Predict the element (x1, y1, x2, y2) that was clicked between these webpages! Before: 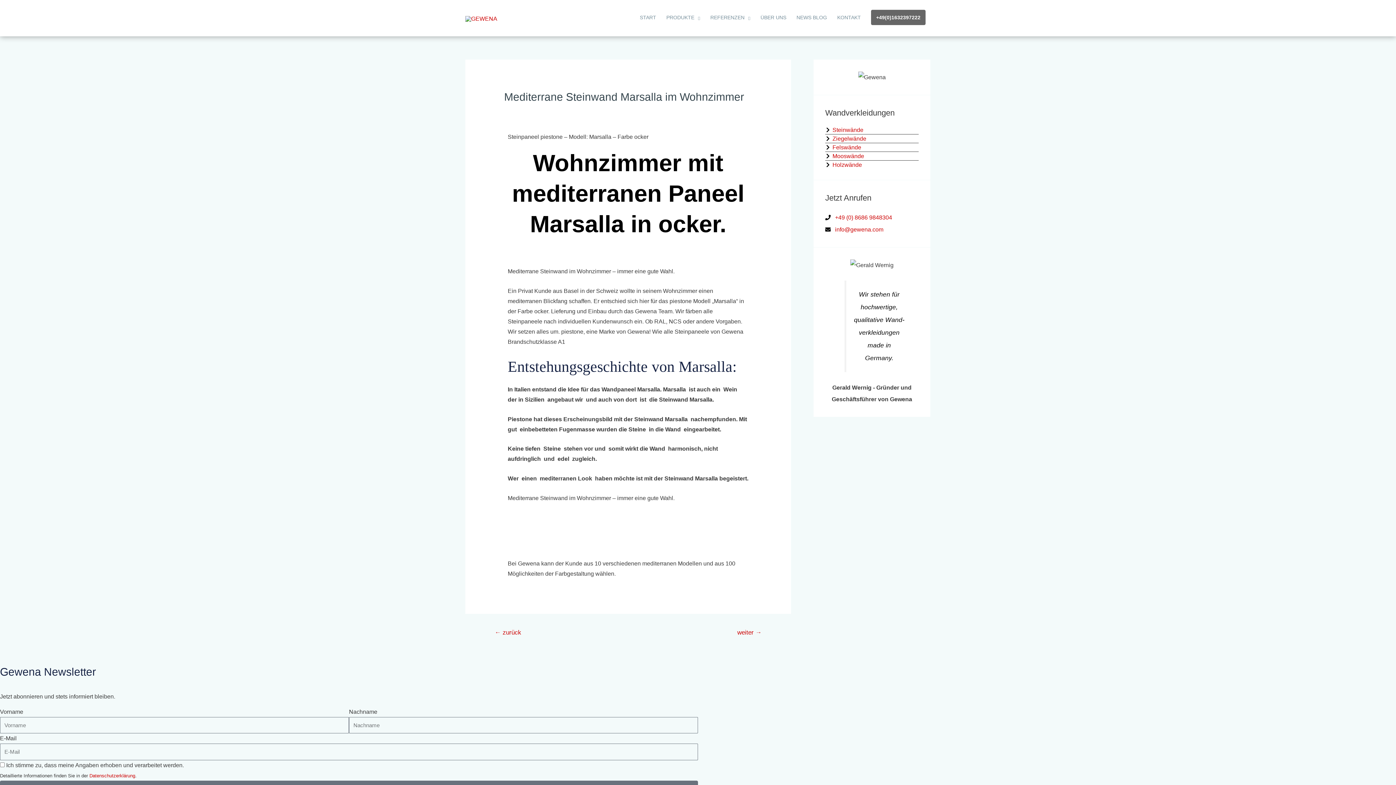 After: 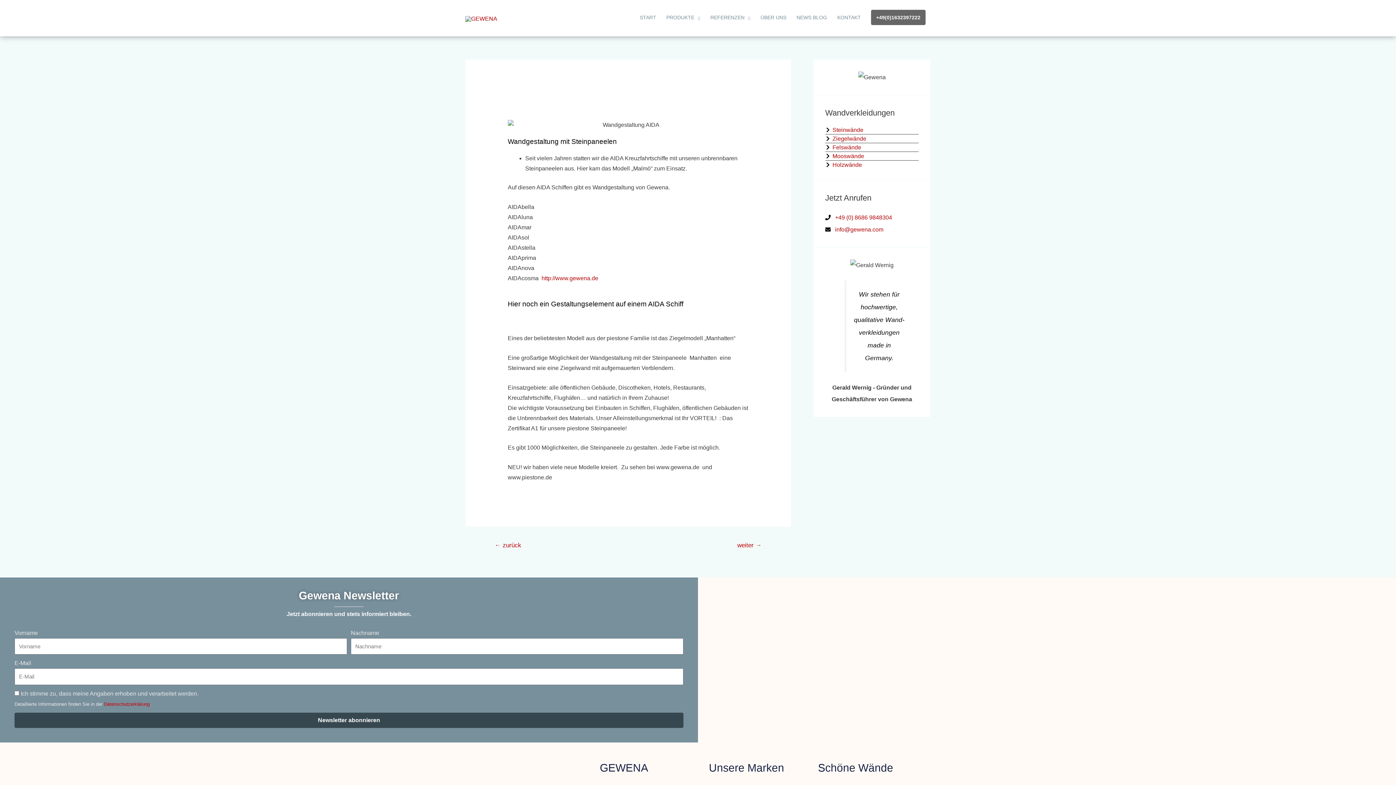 Action: bbox: (728, 626, 771, 640) label: weiter →